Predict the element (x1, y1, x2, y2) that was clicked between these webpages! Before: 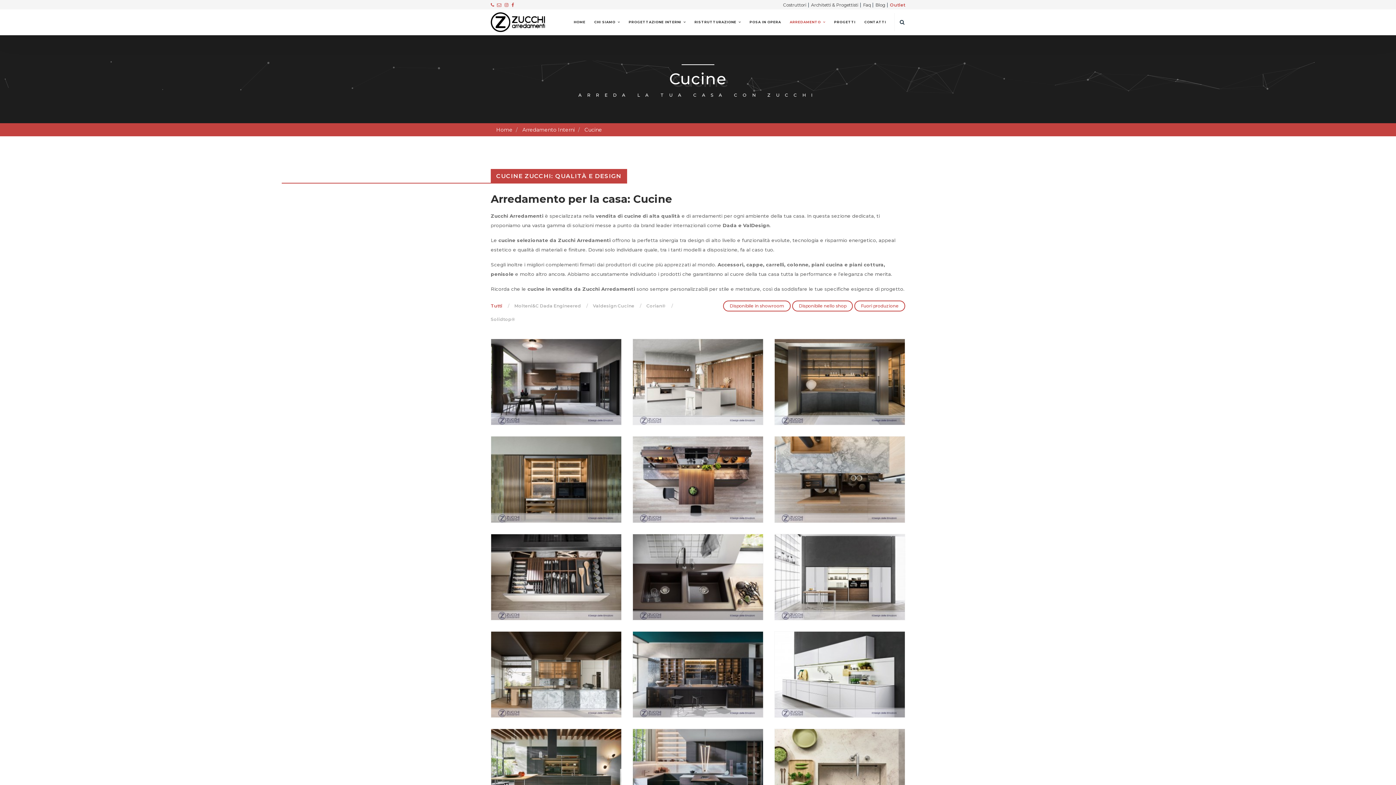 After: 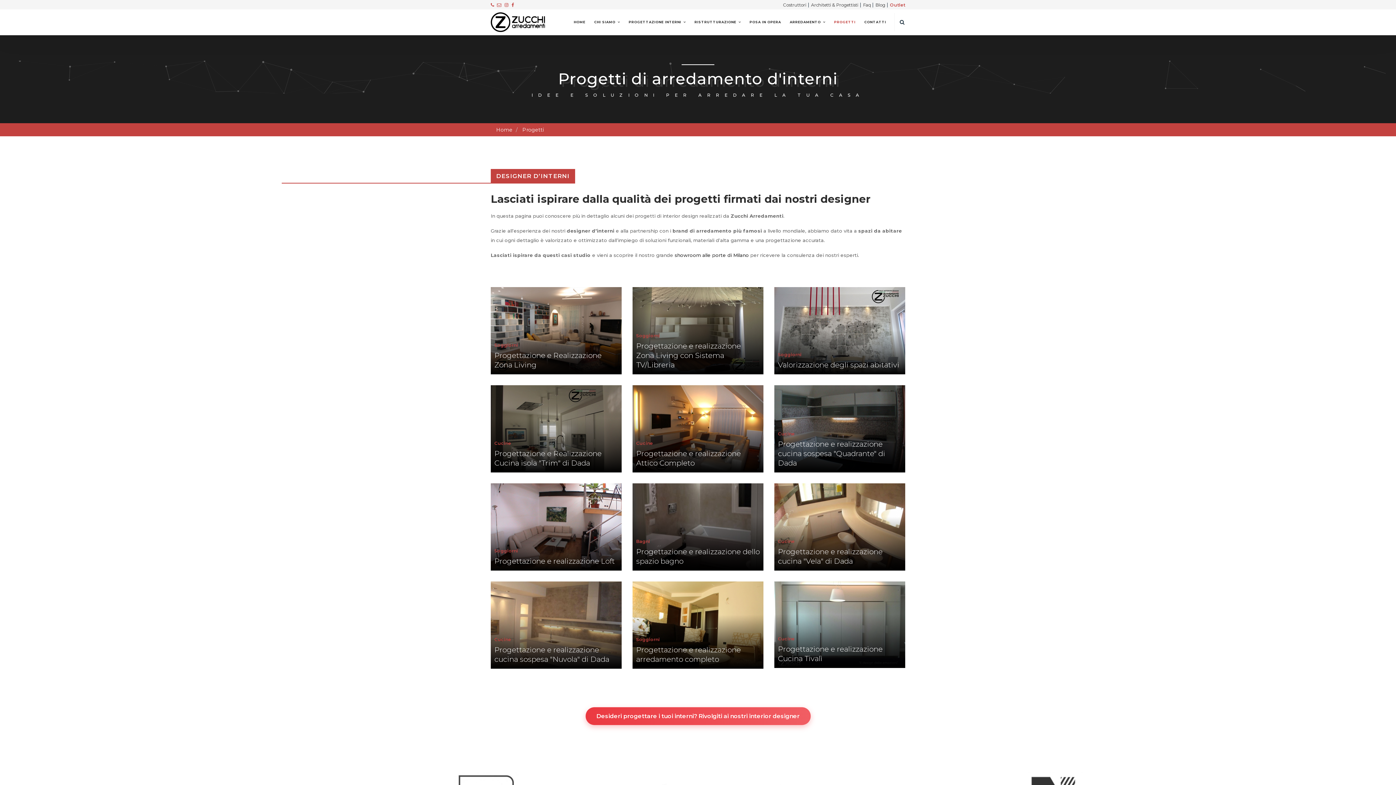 Action: bbox: (830, 14, 859, 29) label: PROGETTI